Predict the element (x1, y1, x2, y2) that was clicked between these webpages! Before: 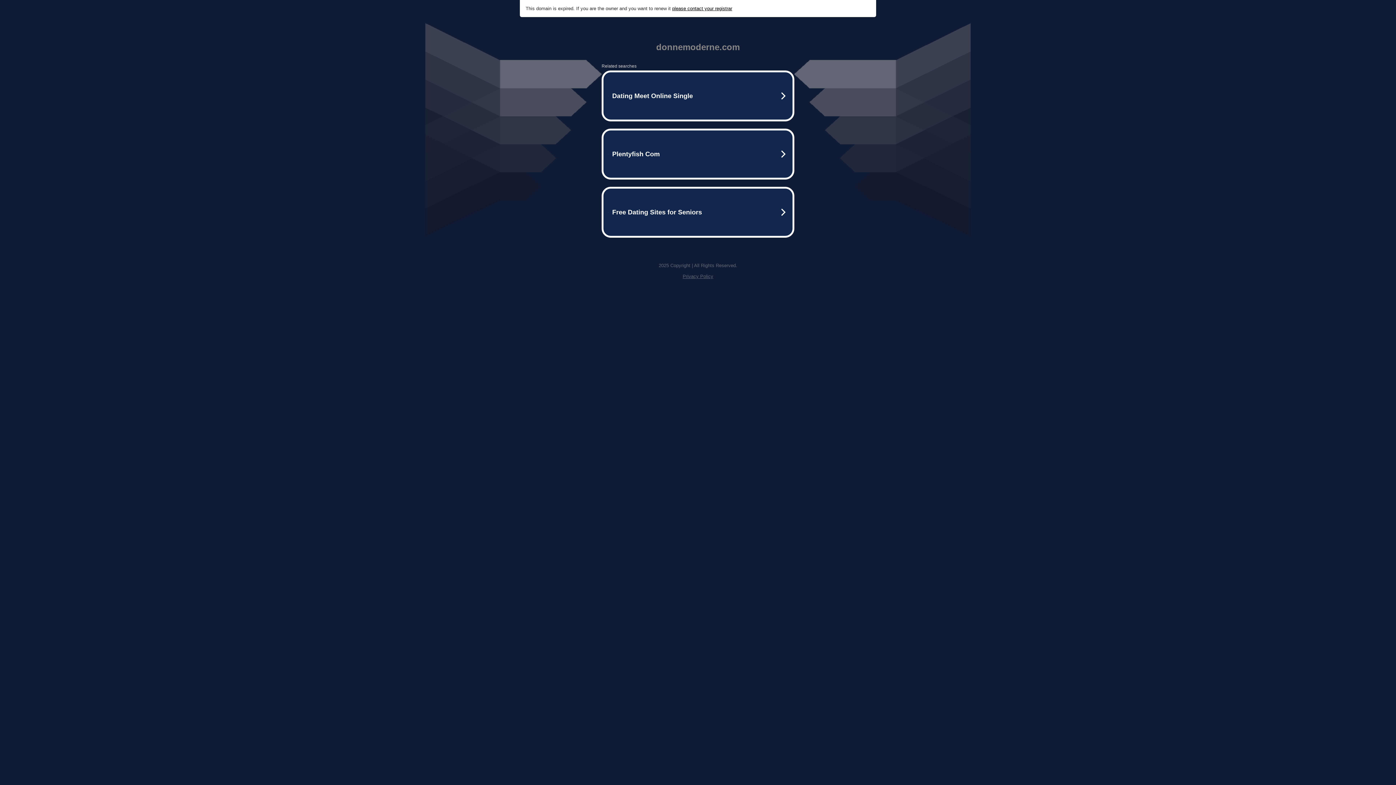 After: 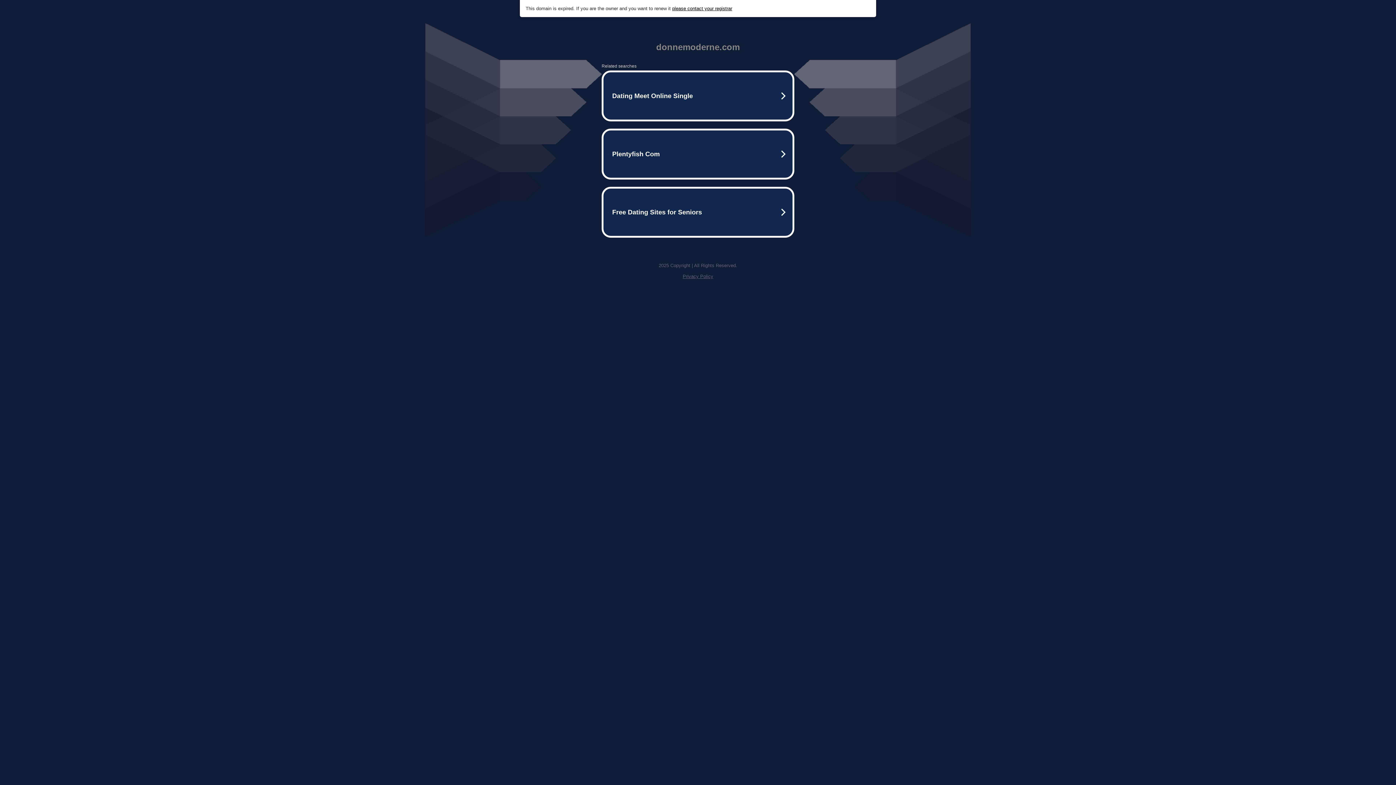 Action: bbox: (672, 5, 732, 11) label: please contact your registrar